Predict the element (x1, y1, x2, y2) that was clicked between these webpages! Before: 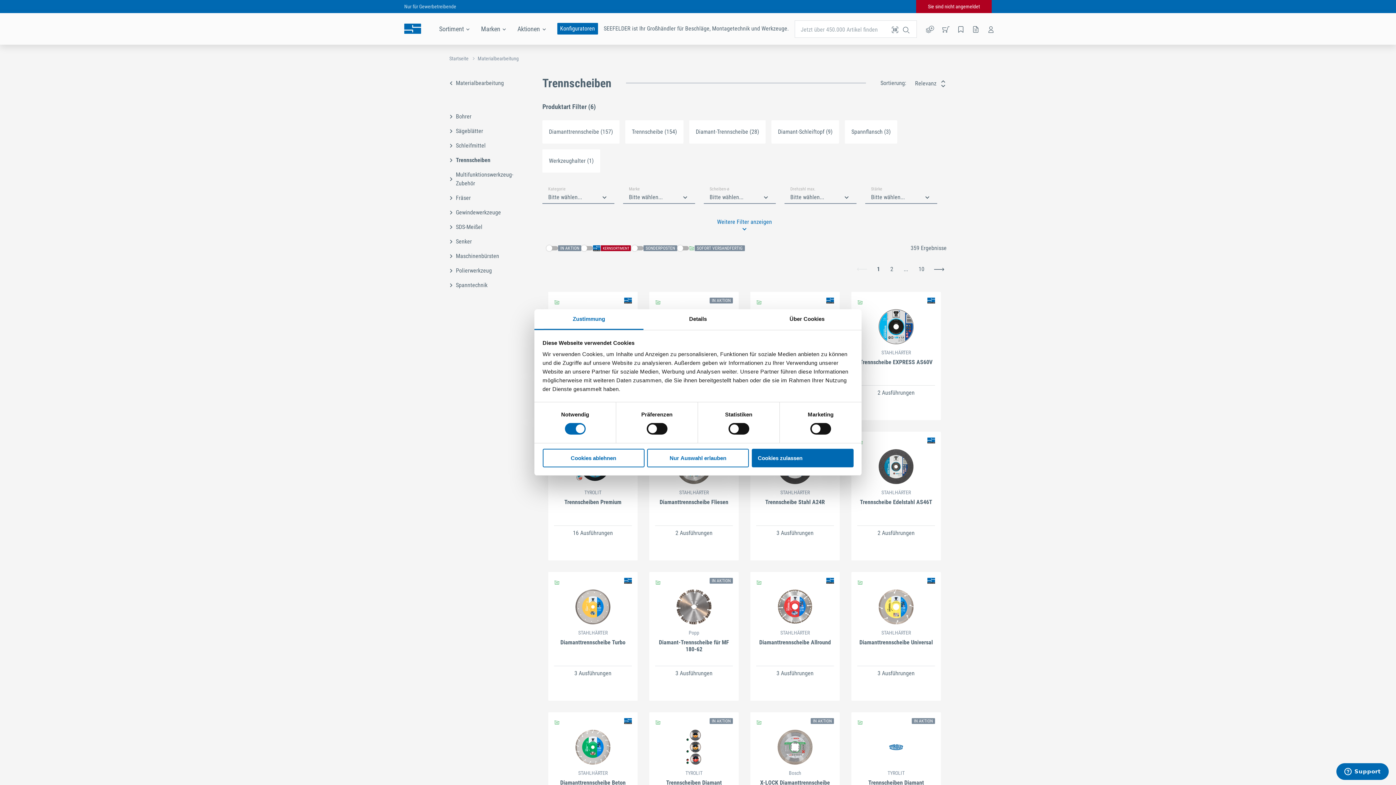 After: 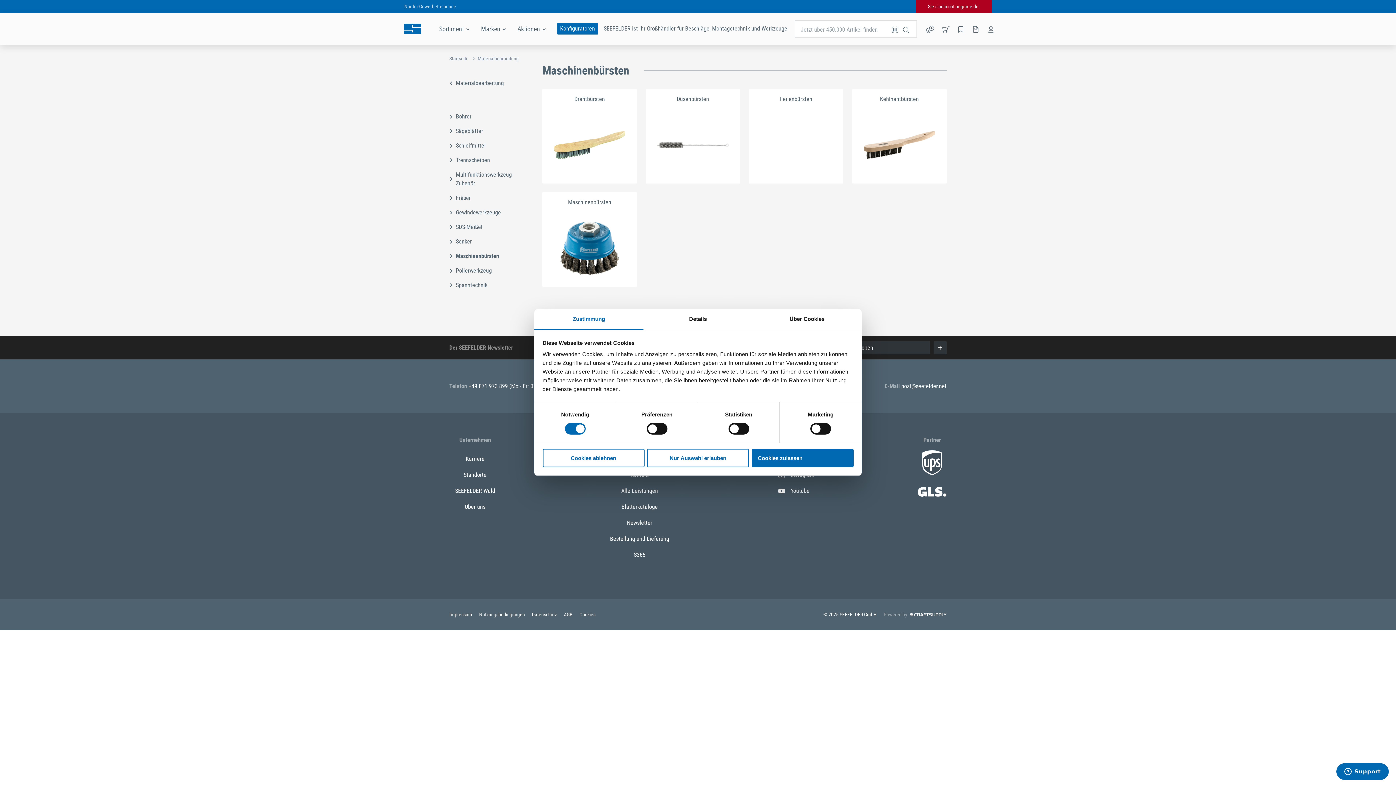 Action: bbox: (449, 249, 519, 263) label: Maschinenbürsten